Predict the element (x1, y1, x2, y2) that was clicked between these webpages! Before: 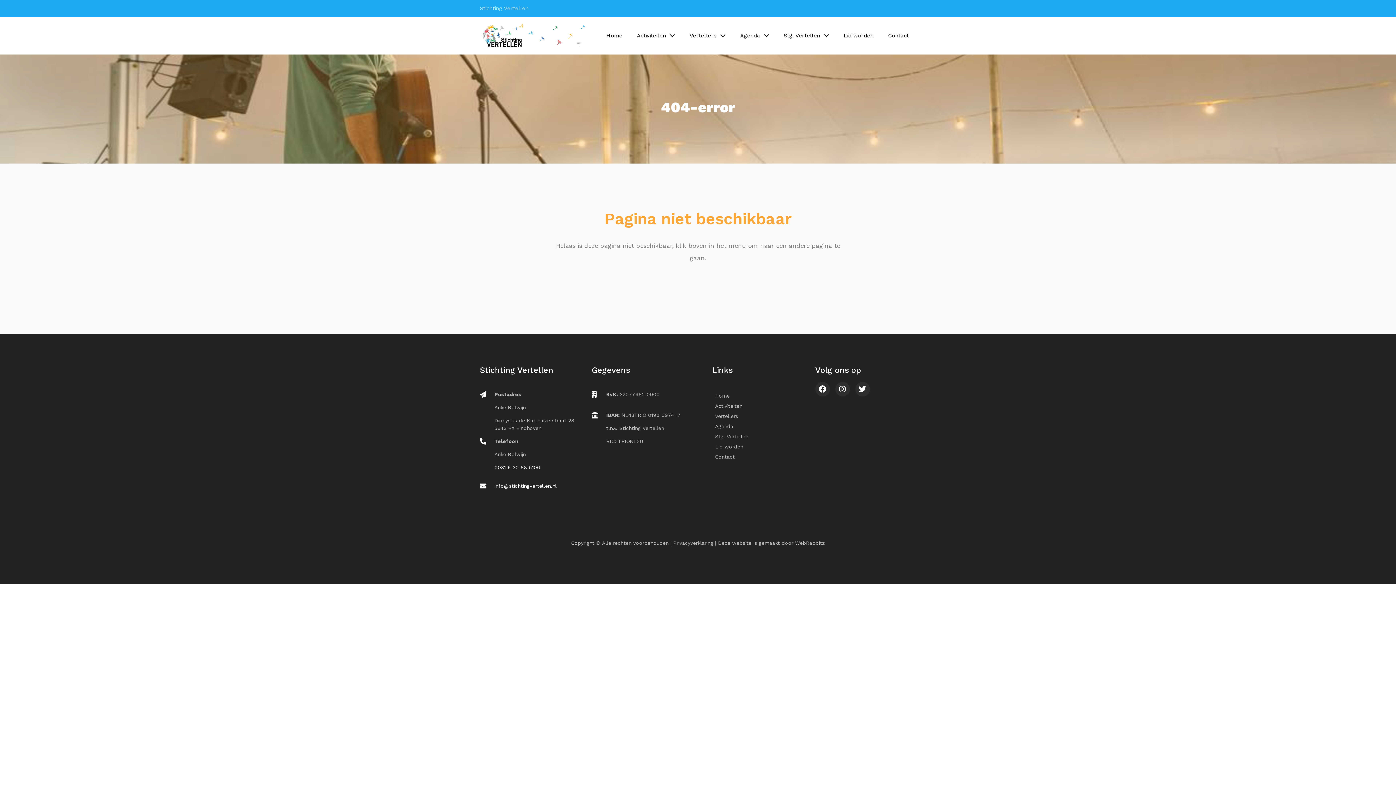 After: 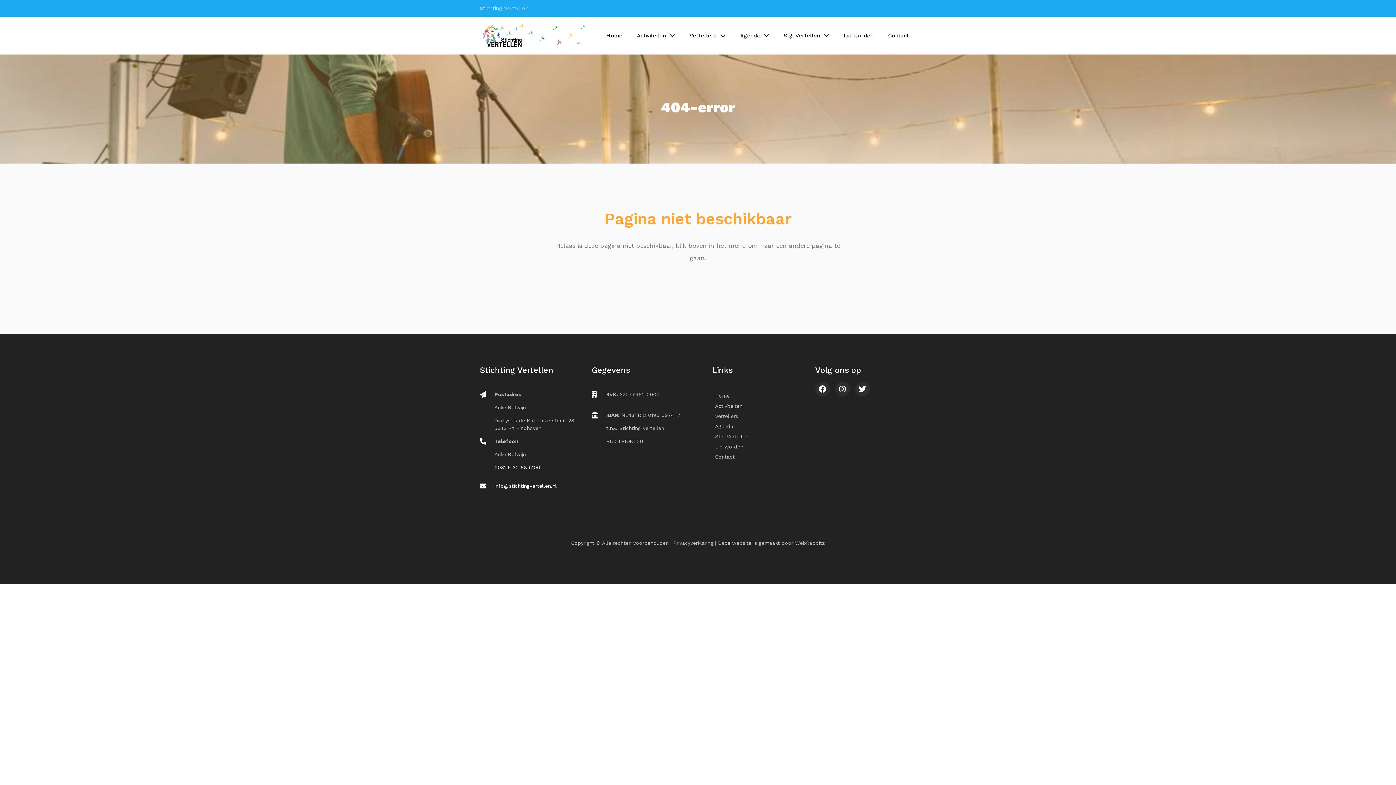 Action: bbox: (835, 382, 850, 396)